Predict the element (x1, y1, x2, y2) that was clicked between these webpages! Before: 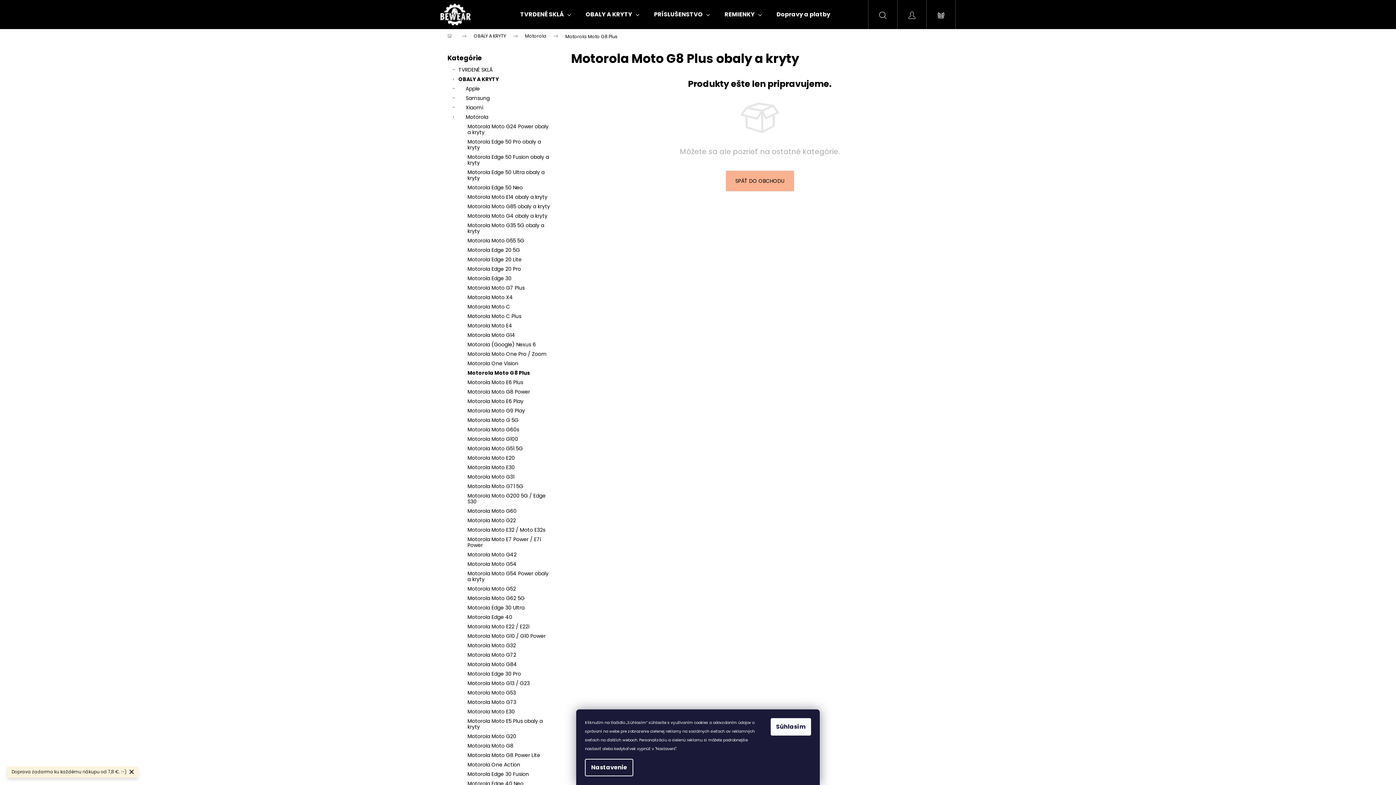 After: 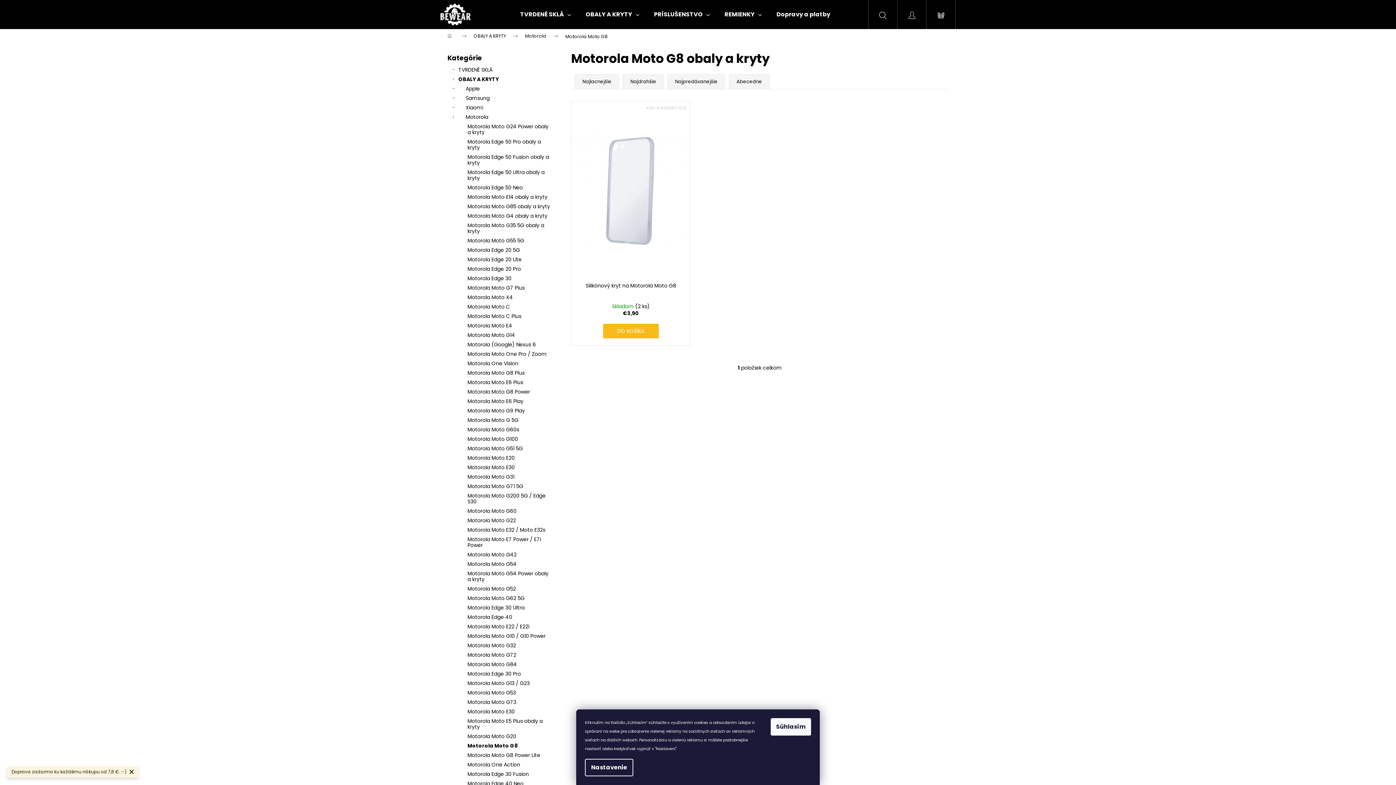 Action: label: Motorola Moto G8 bbox: (447, 741, 556, 750)